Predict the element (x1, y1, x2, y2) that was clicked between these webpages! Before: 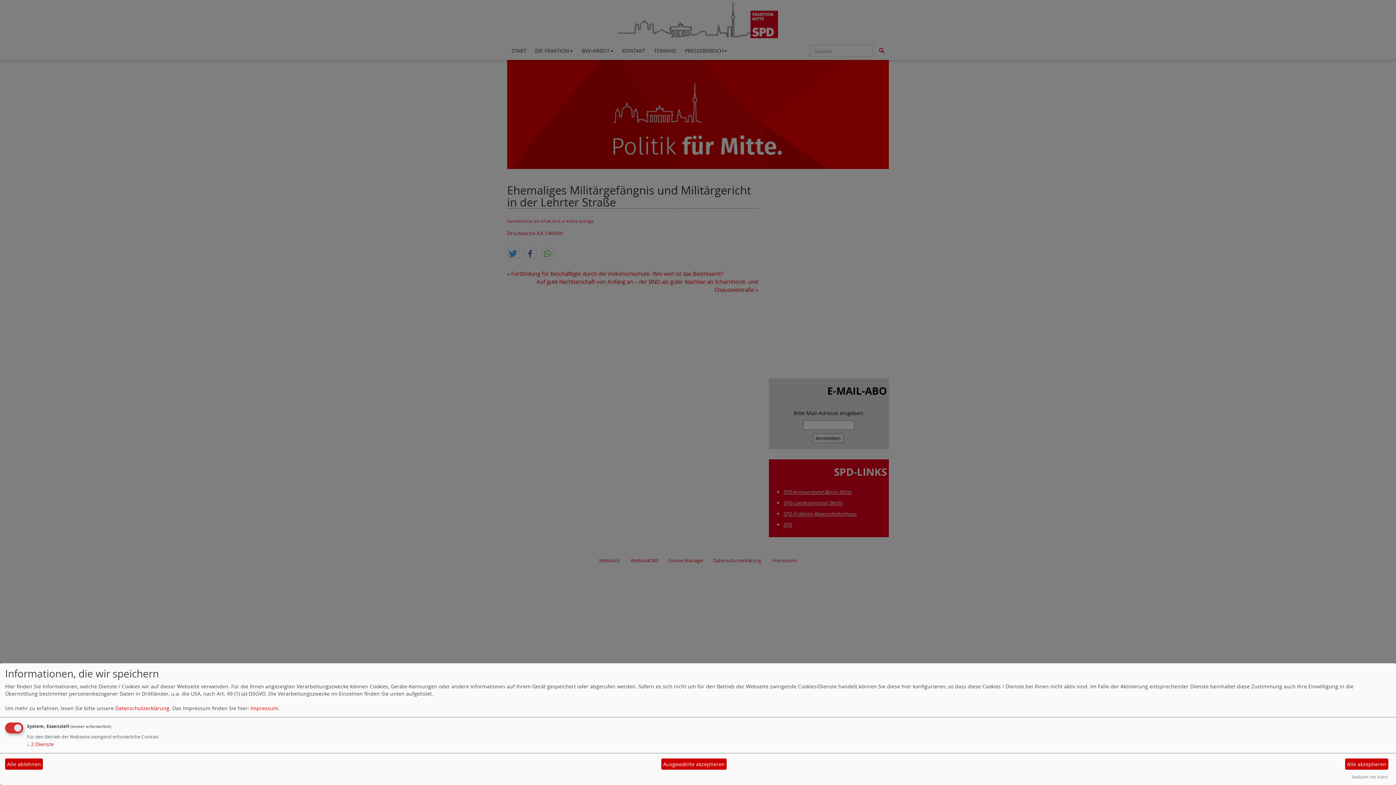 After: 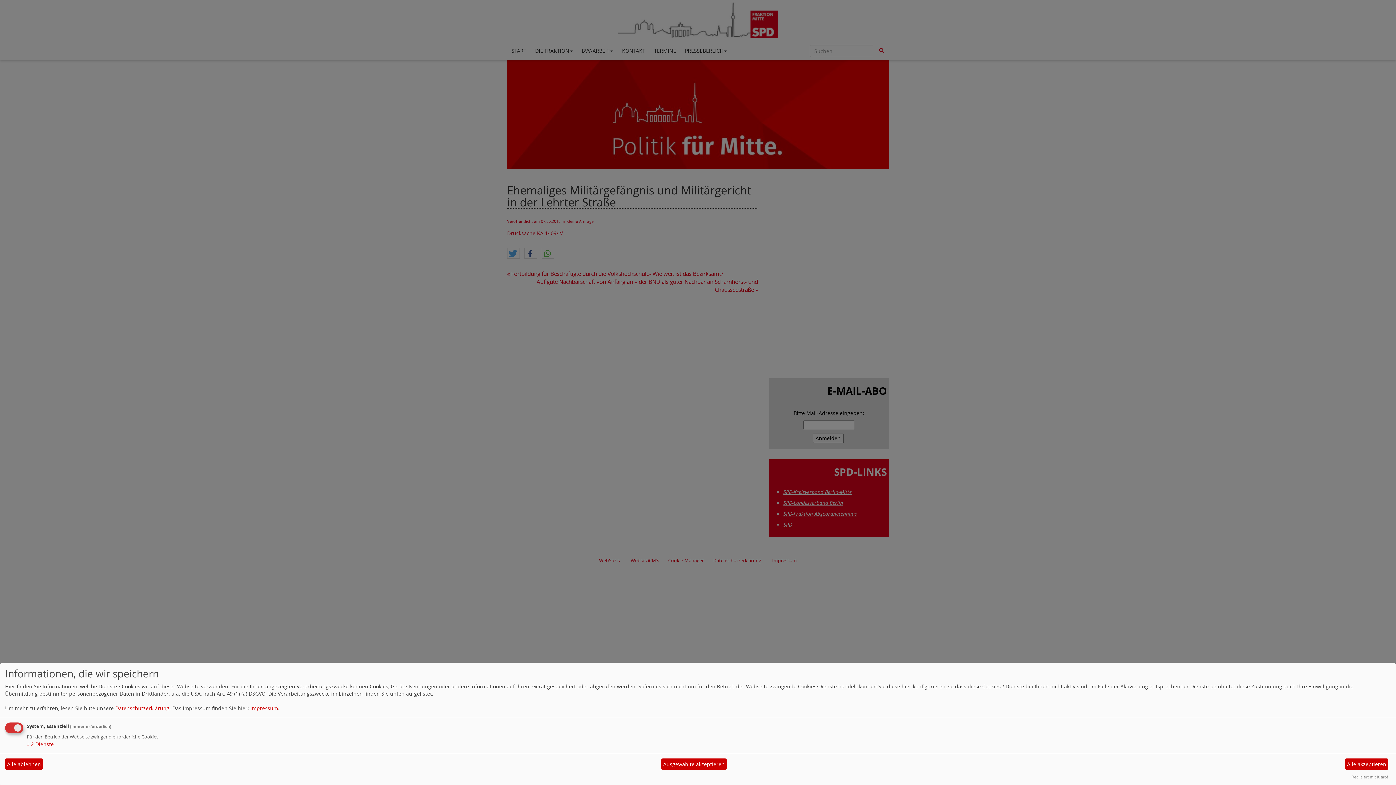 Action: label: Realisiert mit Klaro! bbox: (1352, 774, 1388, 780)